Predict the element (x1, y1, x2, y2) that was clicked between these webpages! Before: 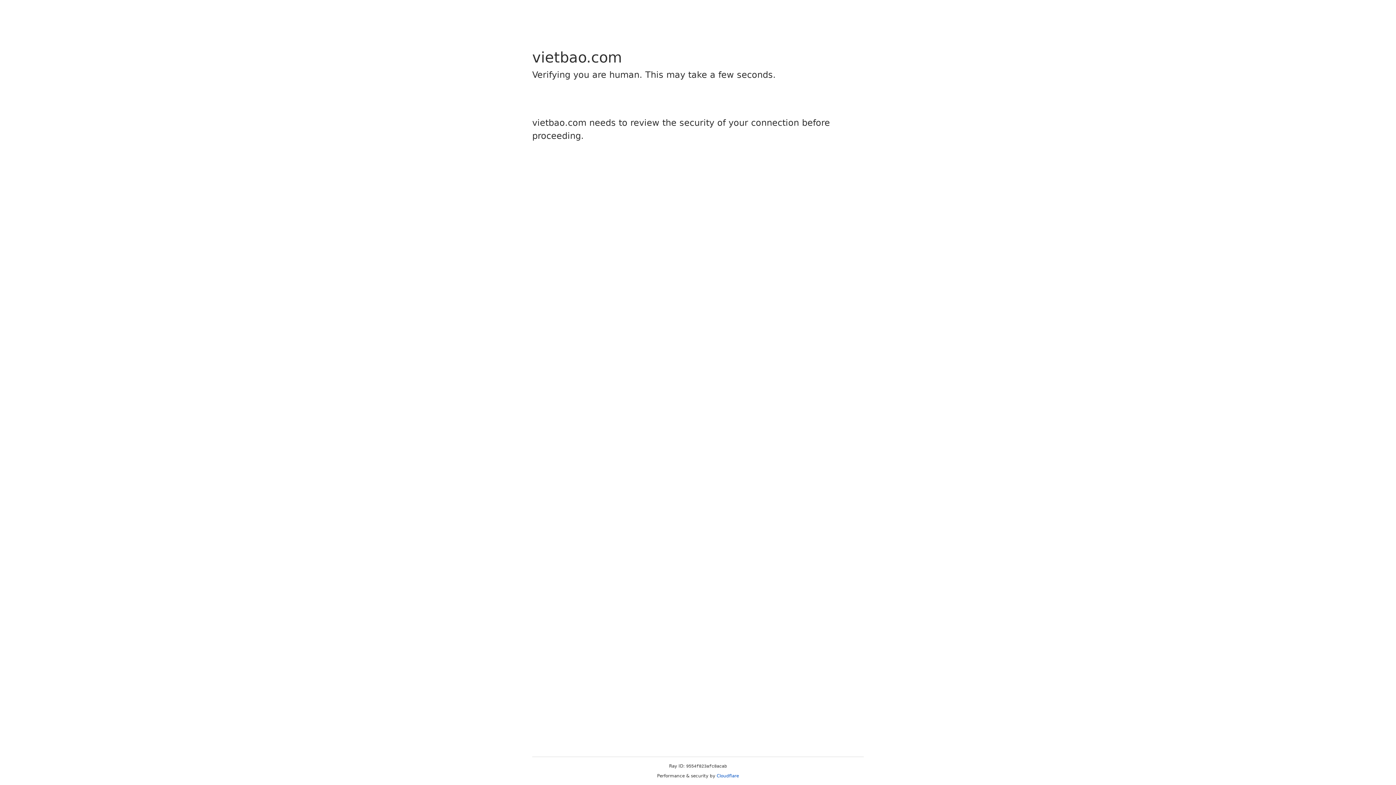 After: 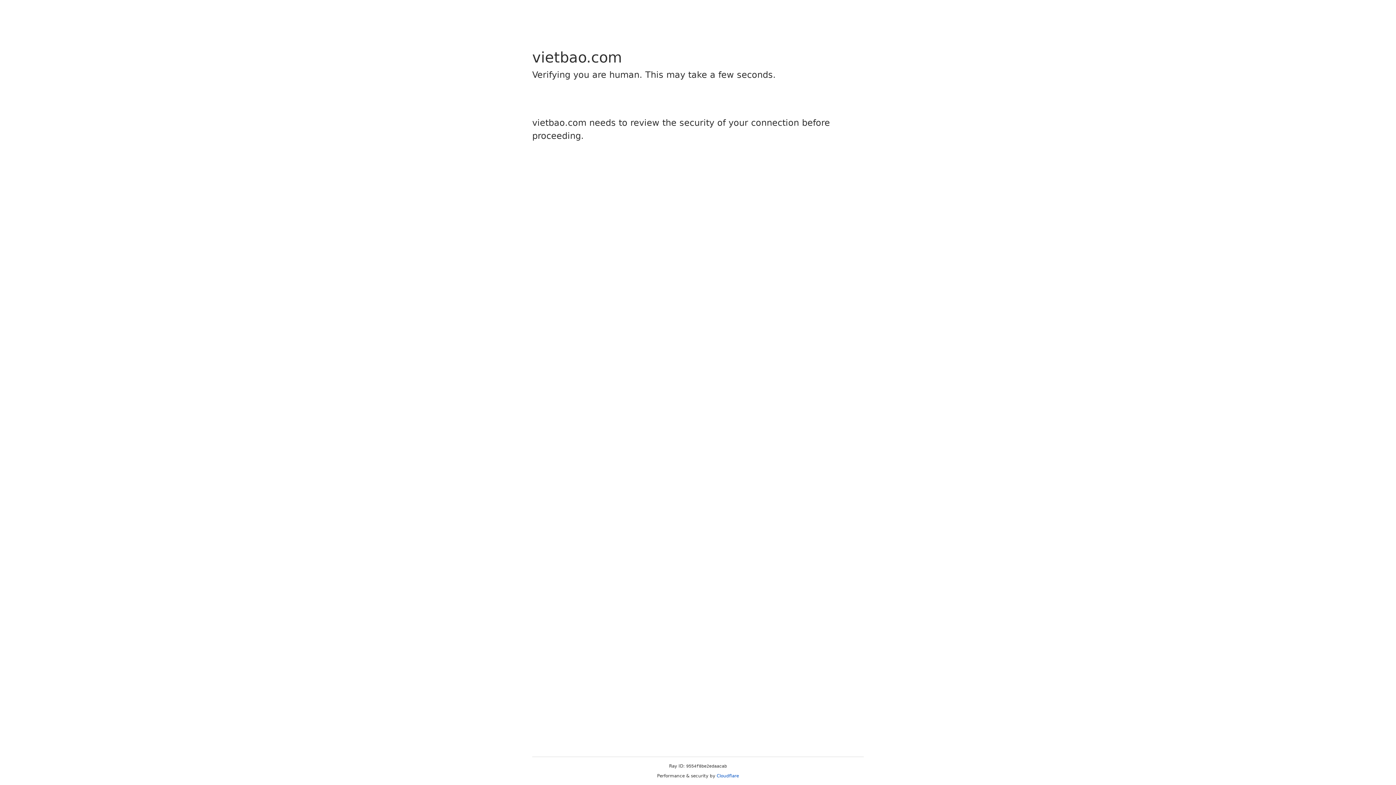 Action: bbox: (716, 773, 739, 778) label: Cloudflare